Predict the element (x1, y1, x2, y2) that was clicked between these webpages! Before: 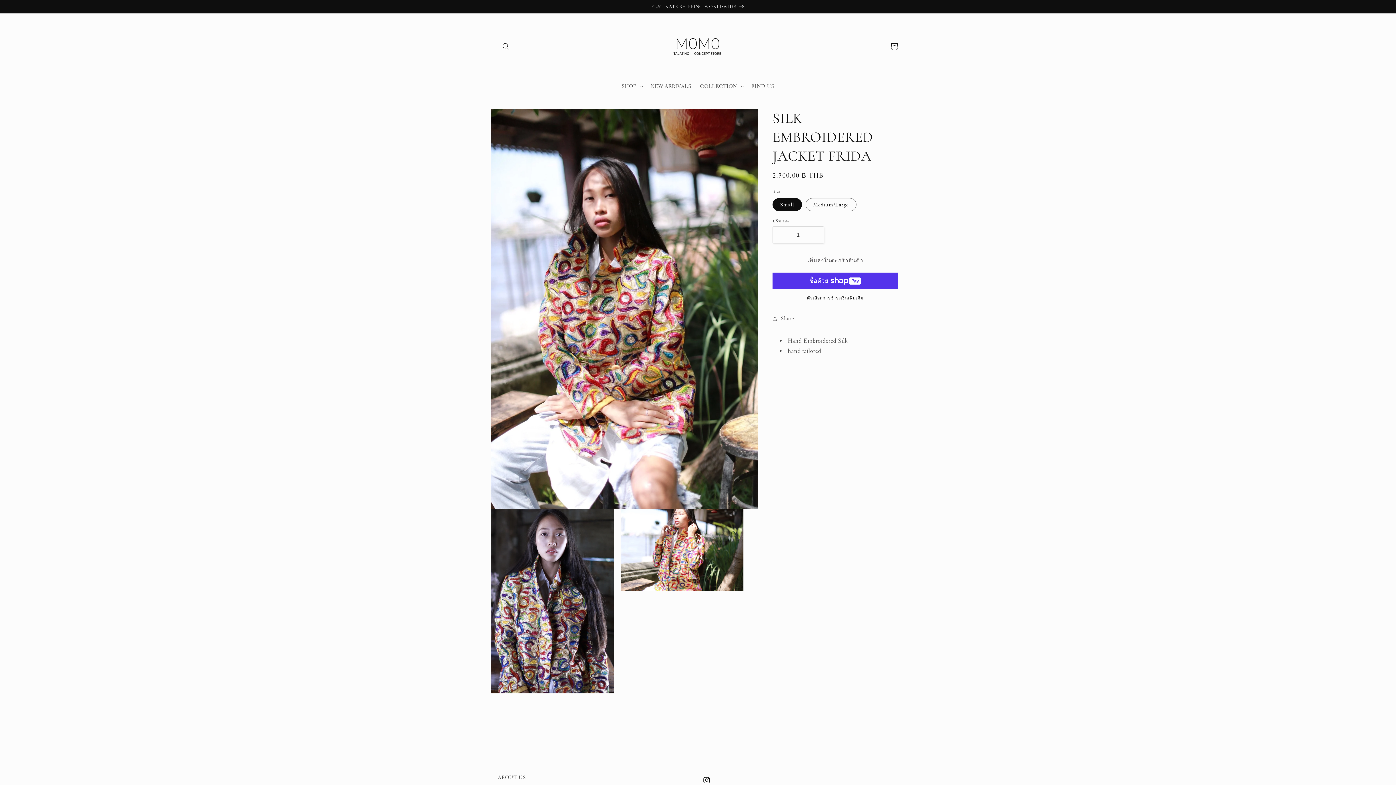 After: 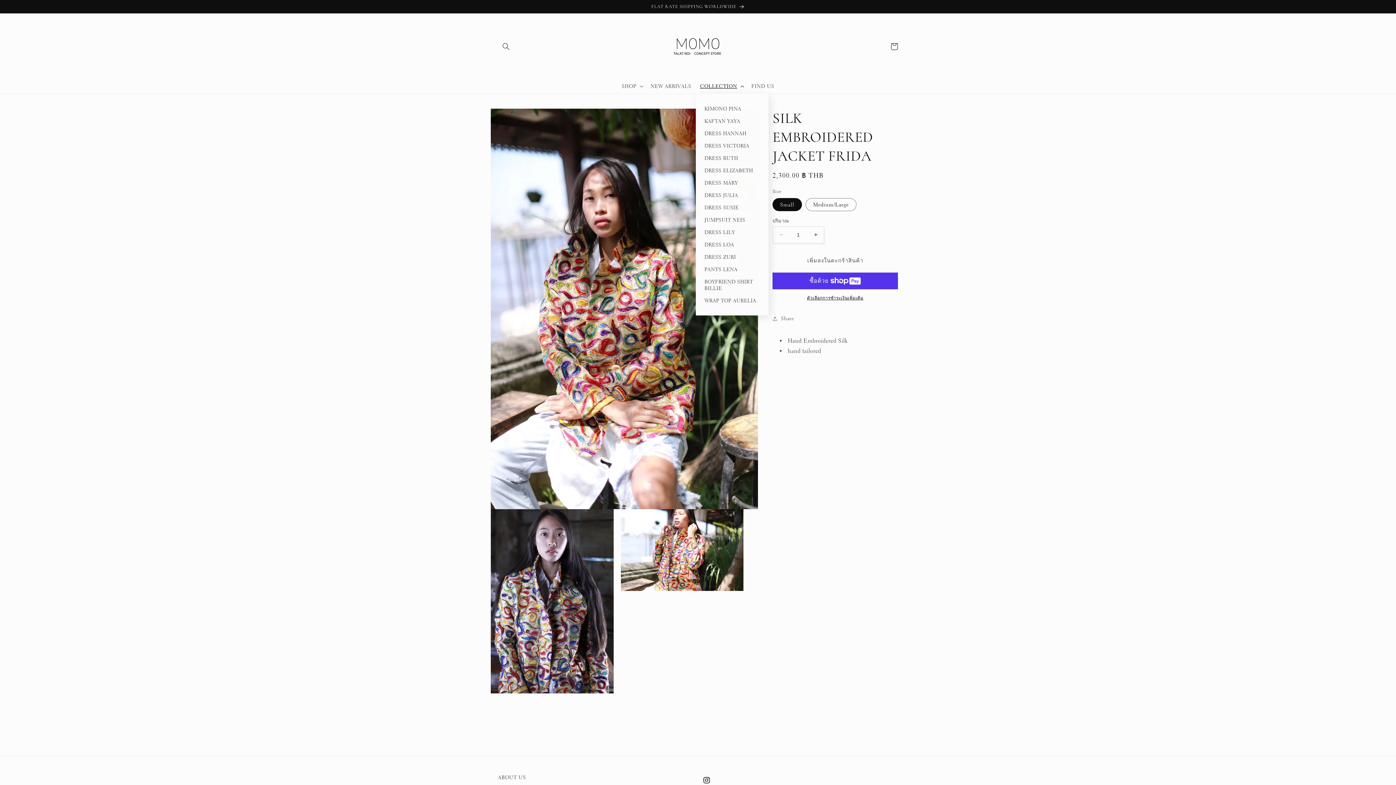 Action: label: COLLECTION bbox: (695, 78, 747, 93)